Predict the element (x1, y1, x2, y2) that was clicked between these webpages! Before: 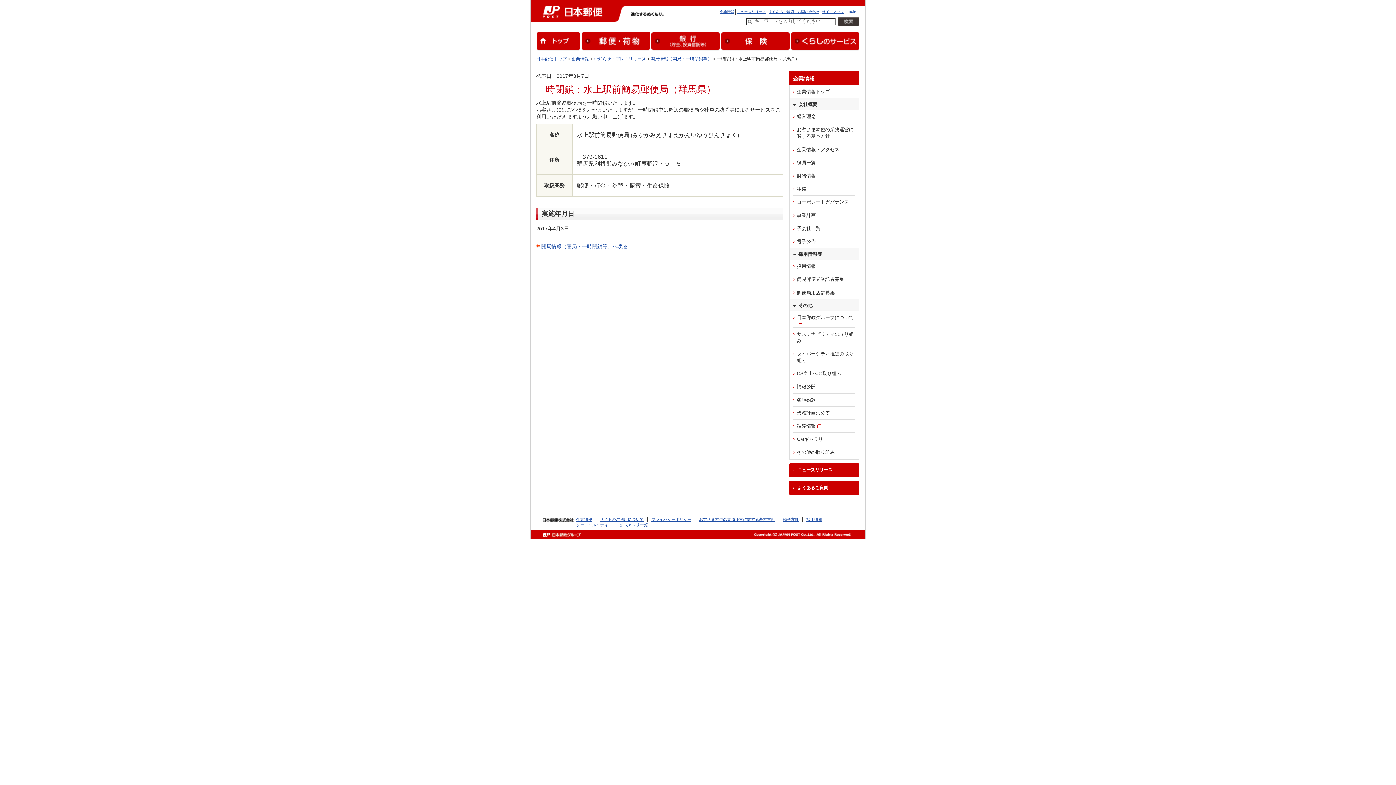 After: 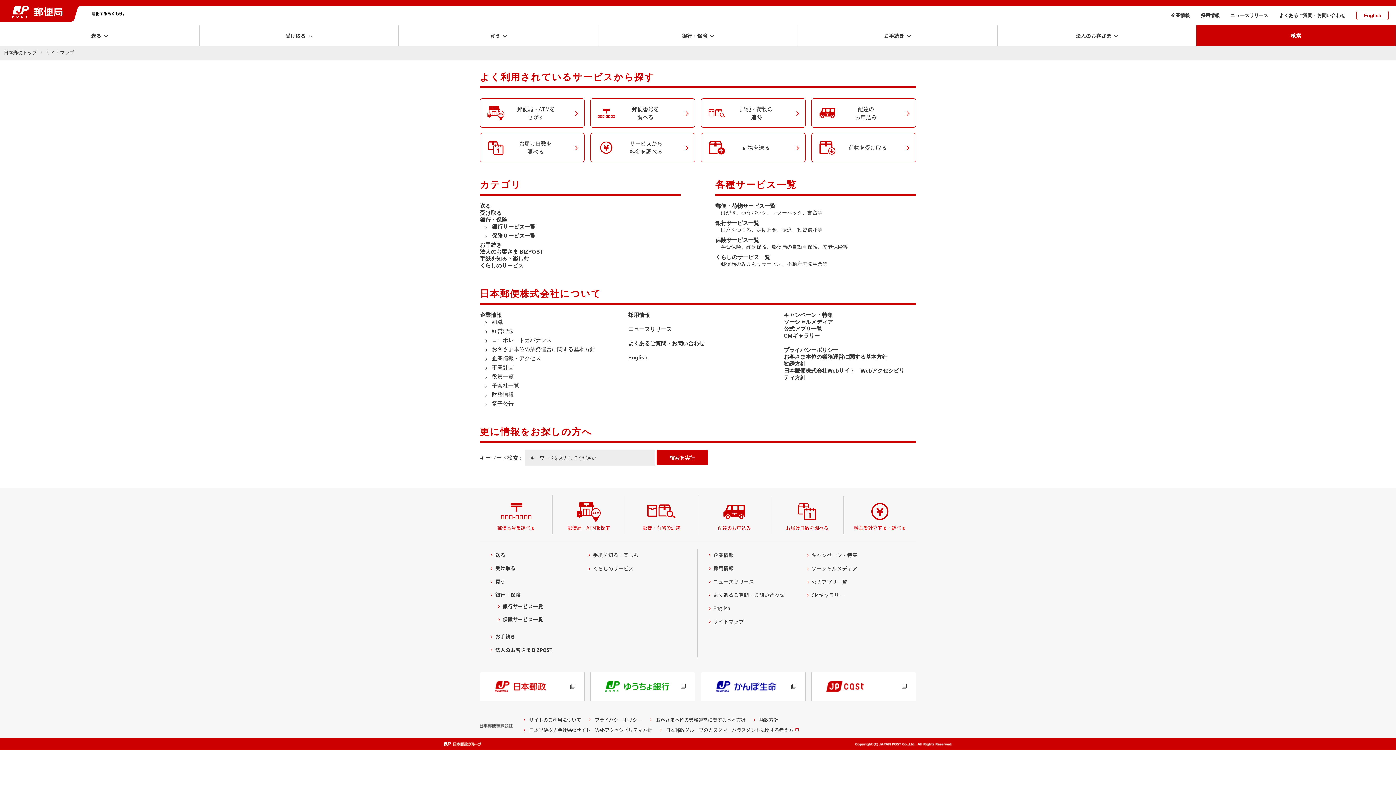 Action: bbox: (822, 9, 844, 13) label: サイトマップ